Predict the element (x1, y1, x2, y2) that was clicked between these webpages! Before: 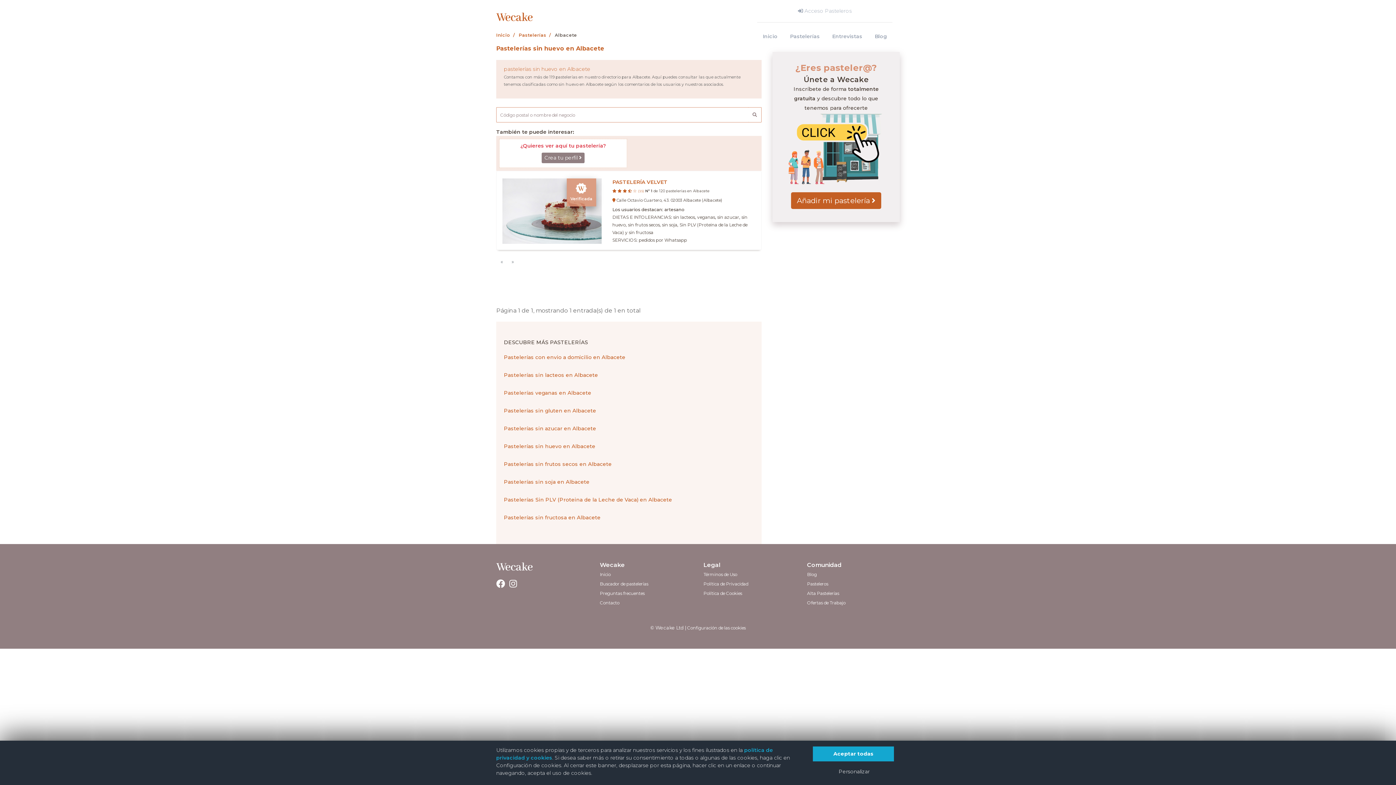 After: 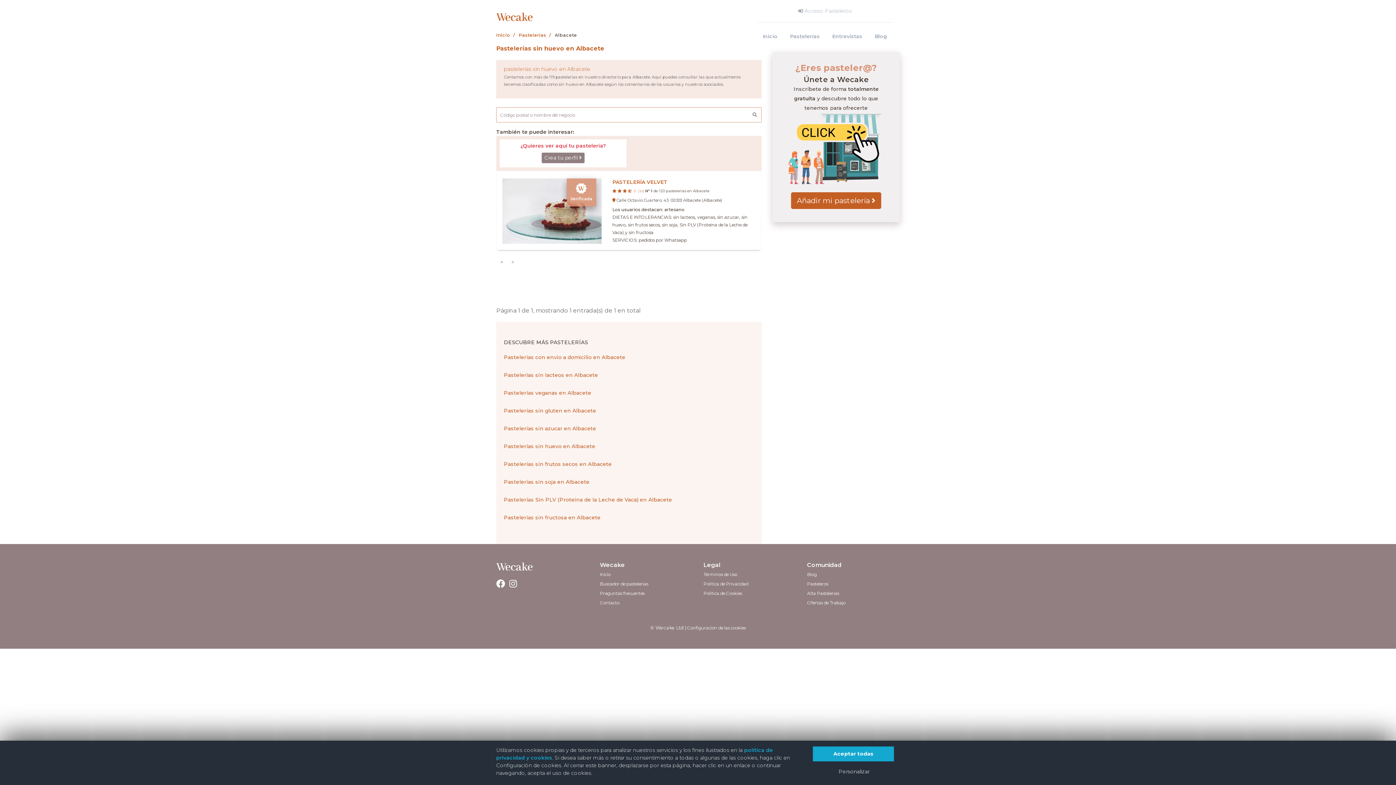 Action: bbox: (504, 443, 595, 449) label: Pastelerías sin huevo en Albacete